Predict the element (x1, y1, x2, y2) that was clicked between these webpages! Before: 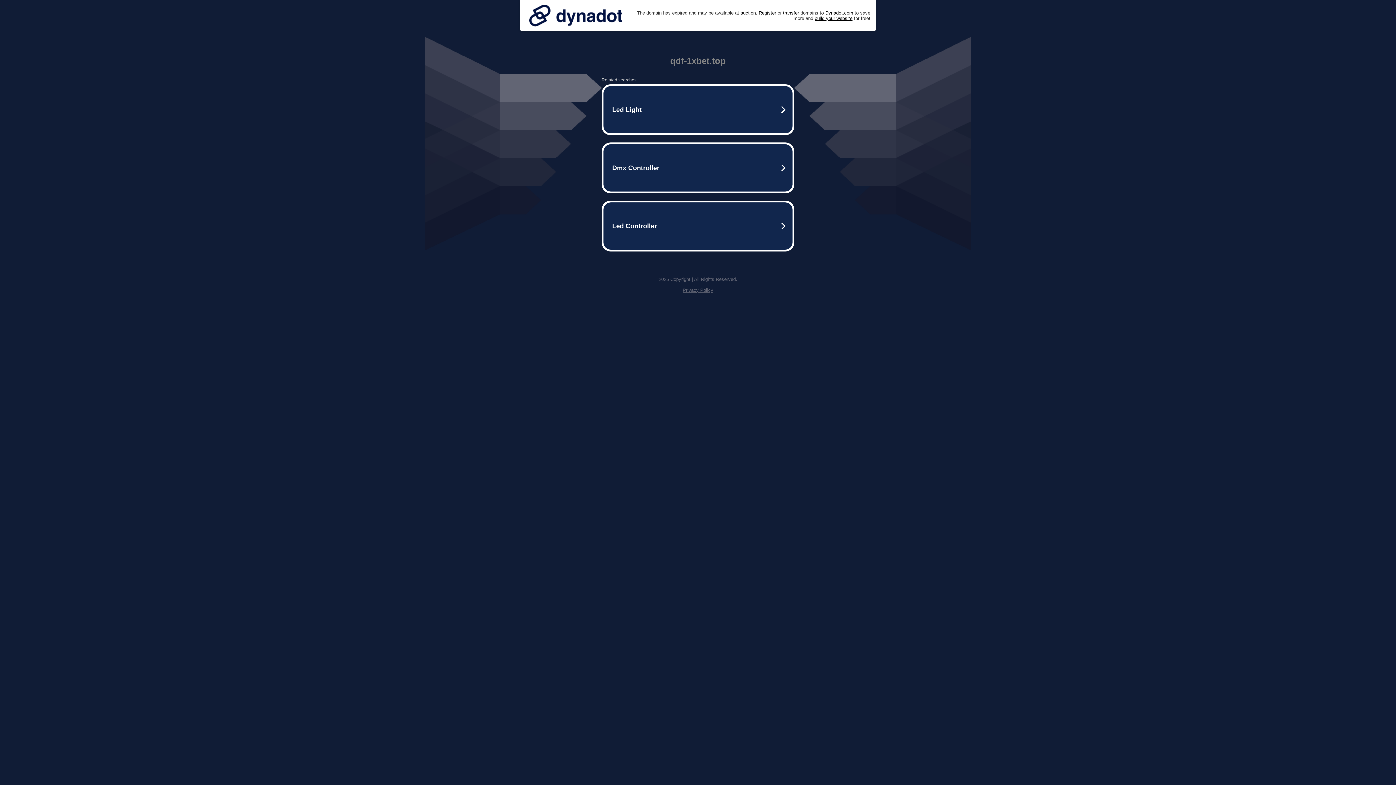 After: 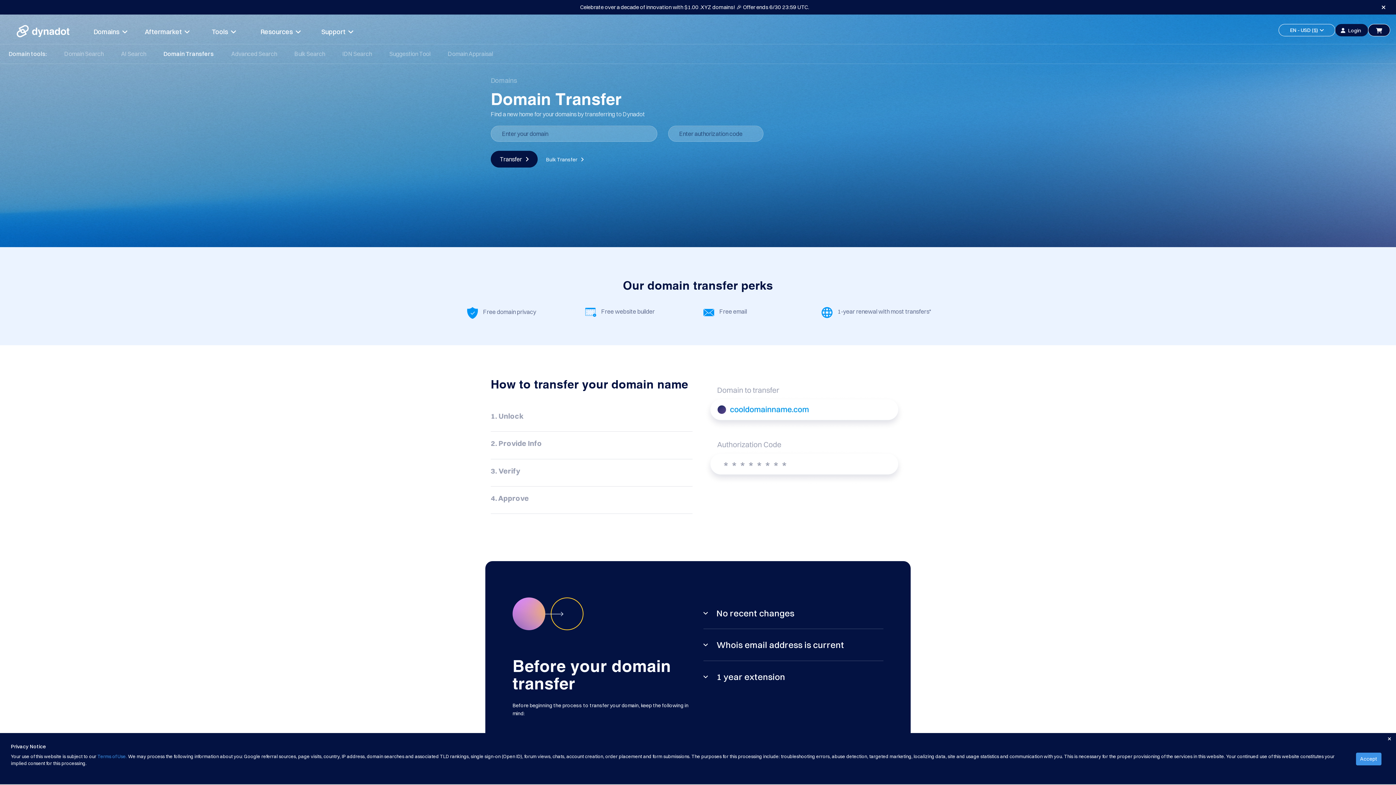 Action: label: transfer bbox: (783, 10, 799, 15)